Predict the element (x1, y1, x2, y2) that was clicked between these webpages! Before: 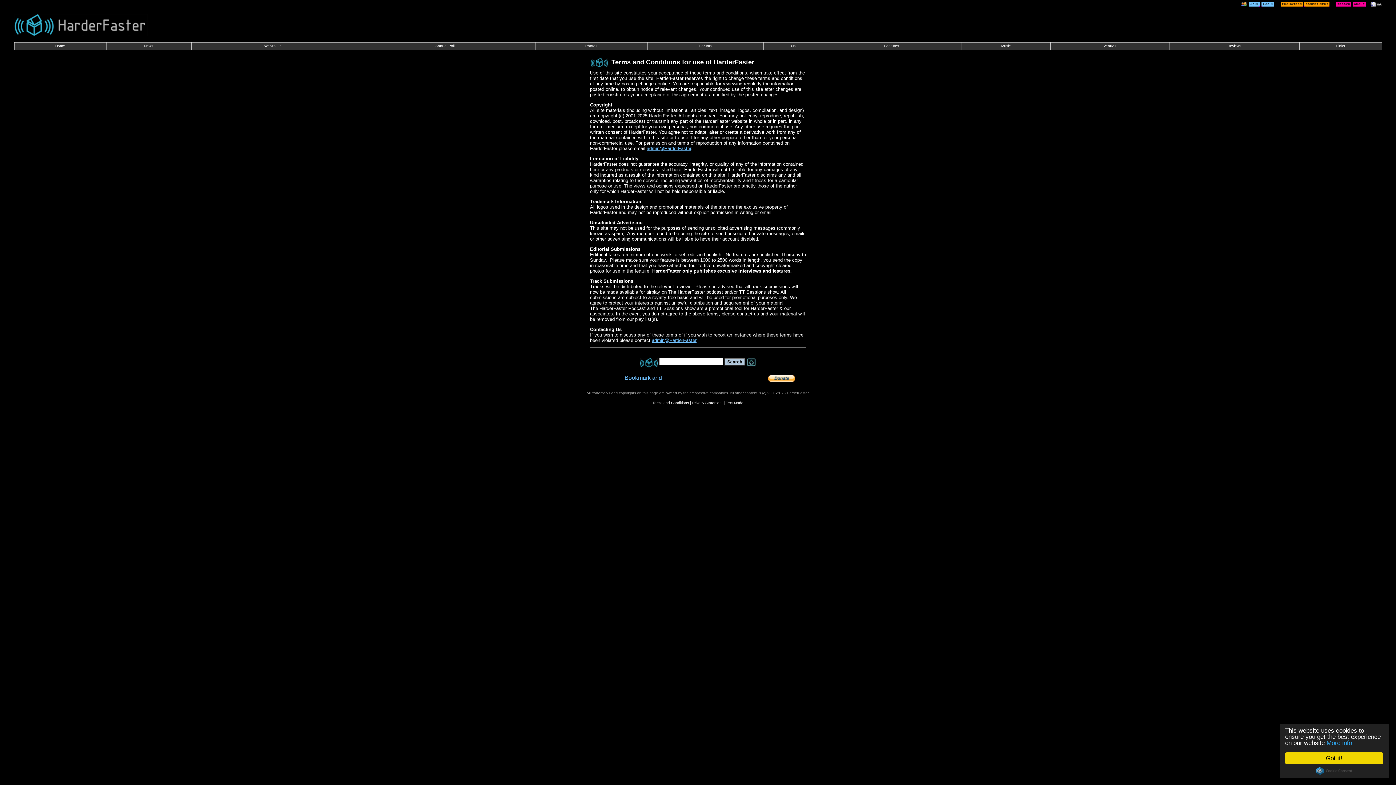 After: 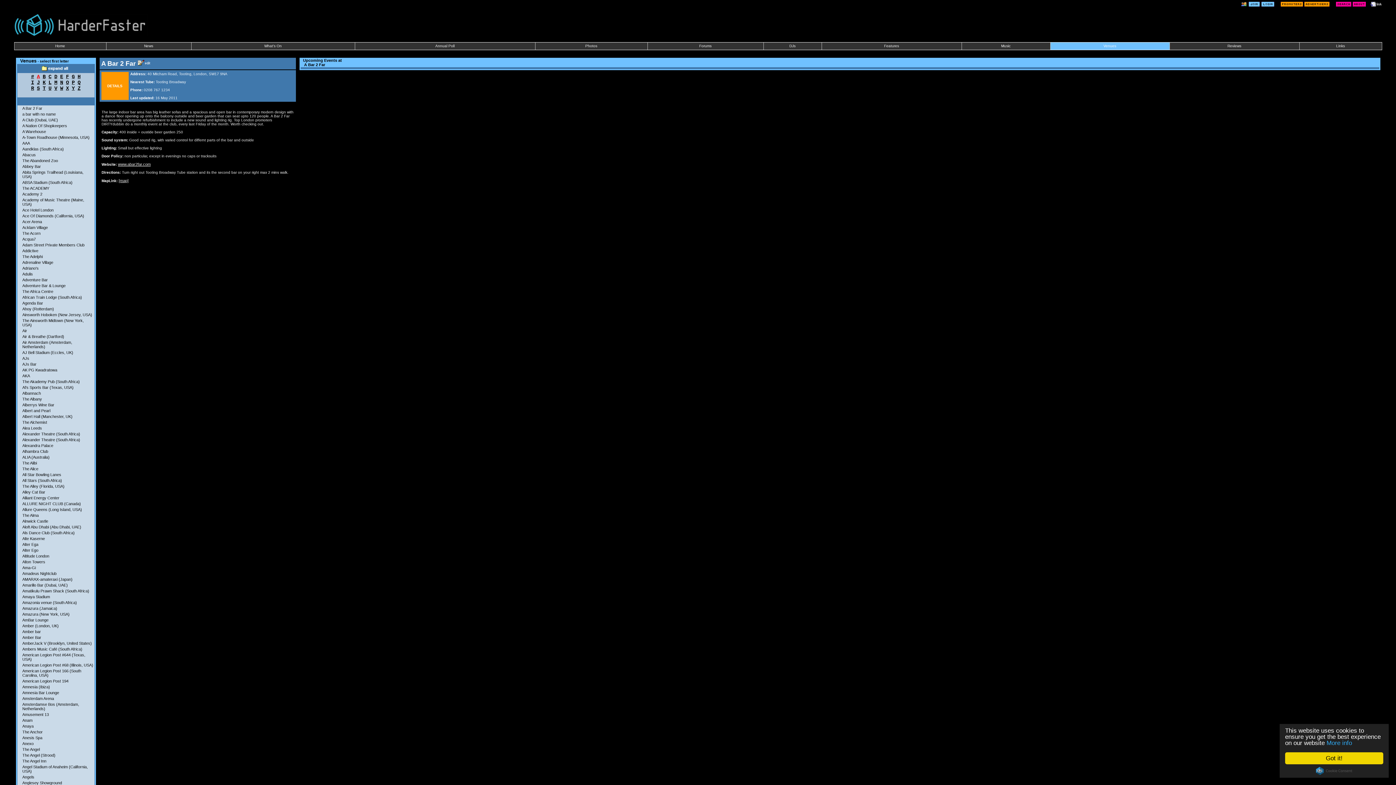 Action: label: Venues bbox: (1103, 44, 1116, 48)